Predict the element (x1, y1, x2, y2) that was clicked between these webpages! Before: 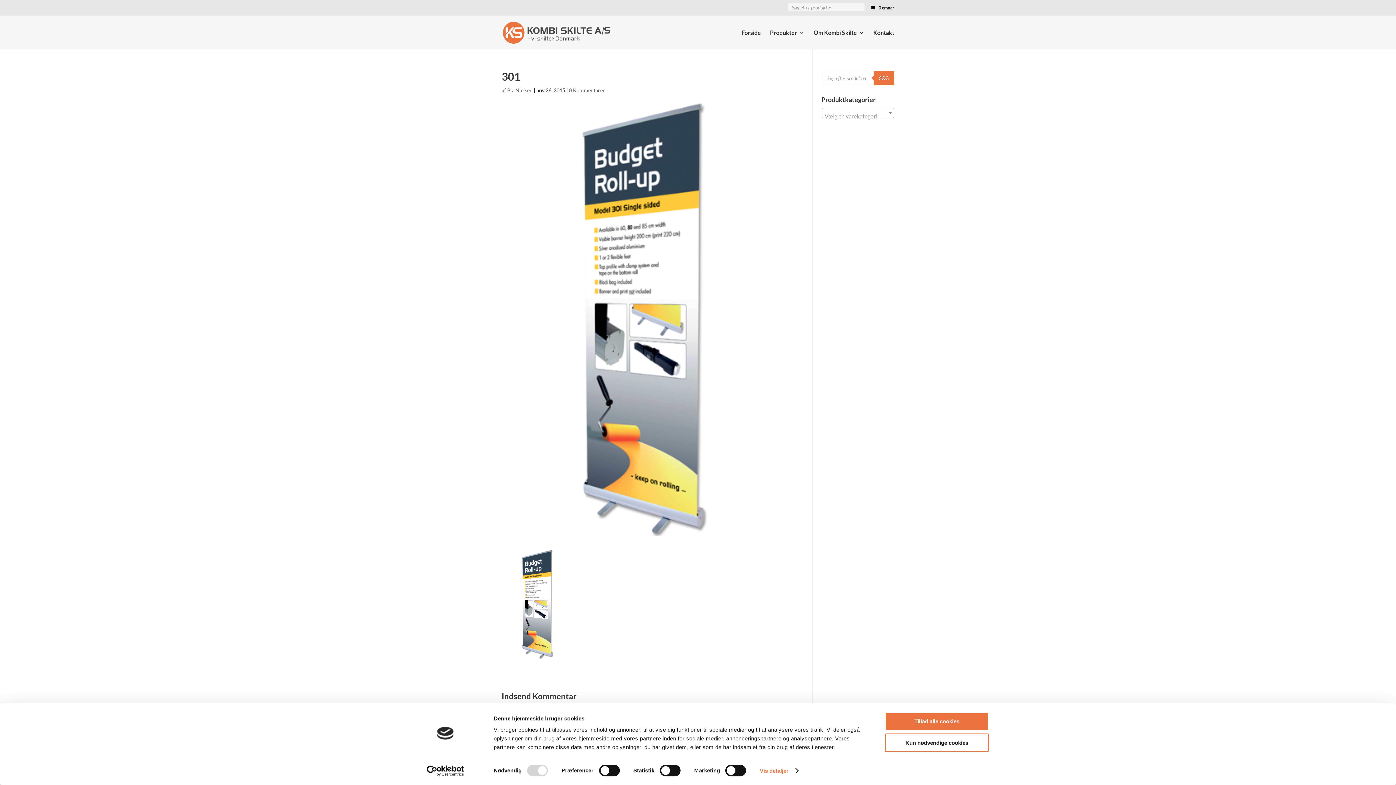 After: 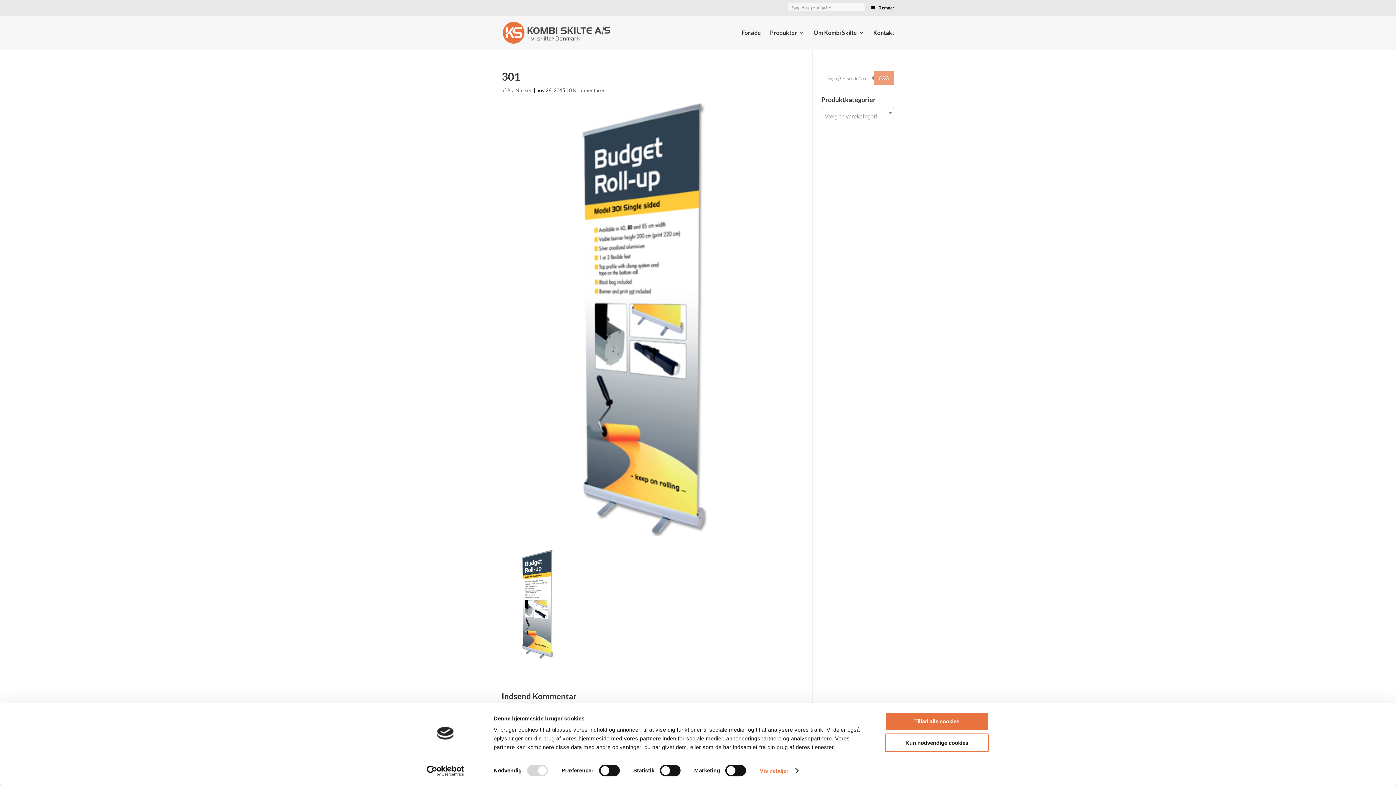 Action: label: Søg bbox: (873, 70, 894, 85)